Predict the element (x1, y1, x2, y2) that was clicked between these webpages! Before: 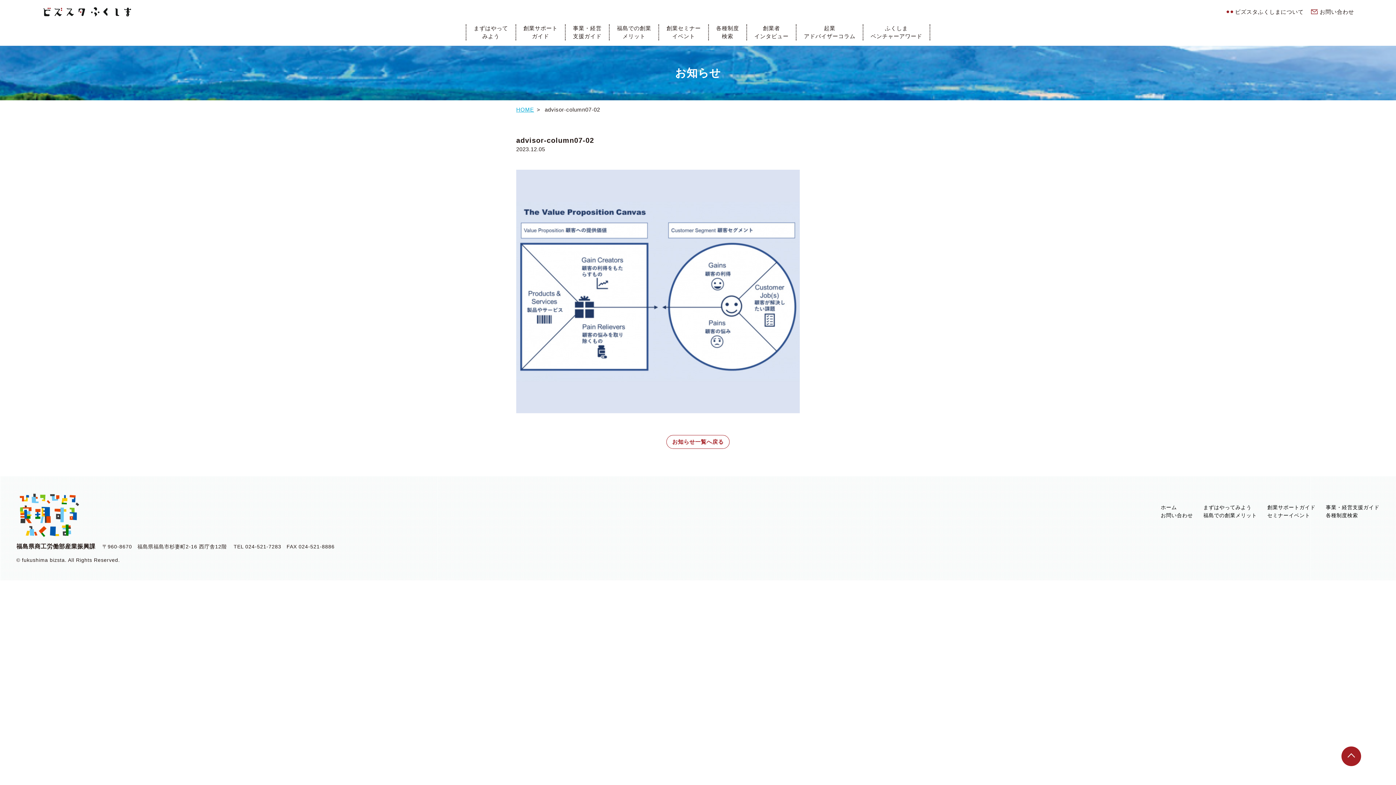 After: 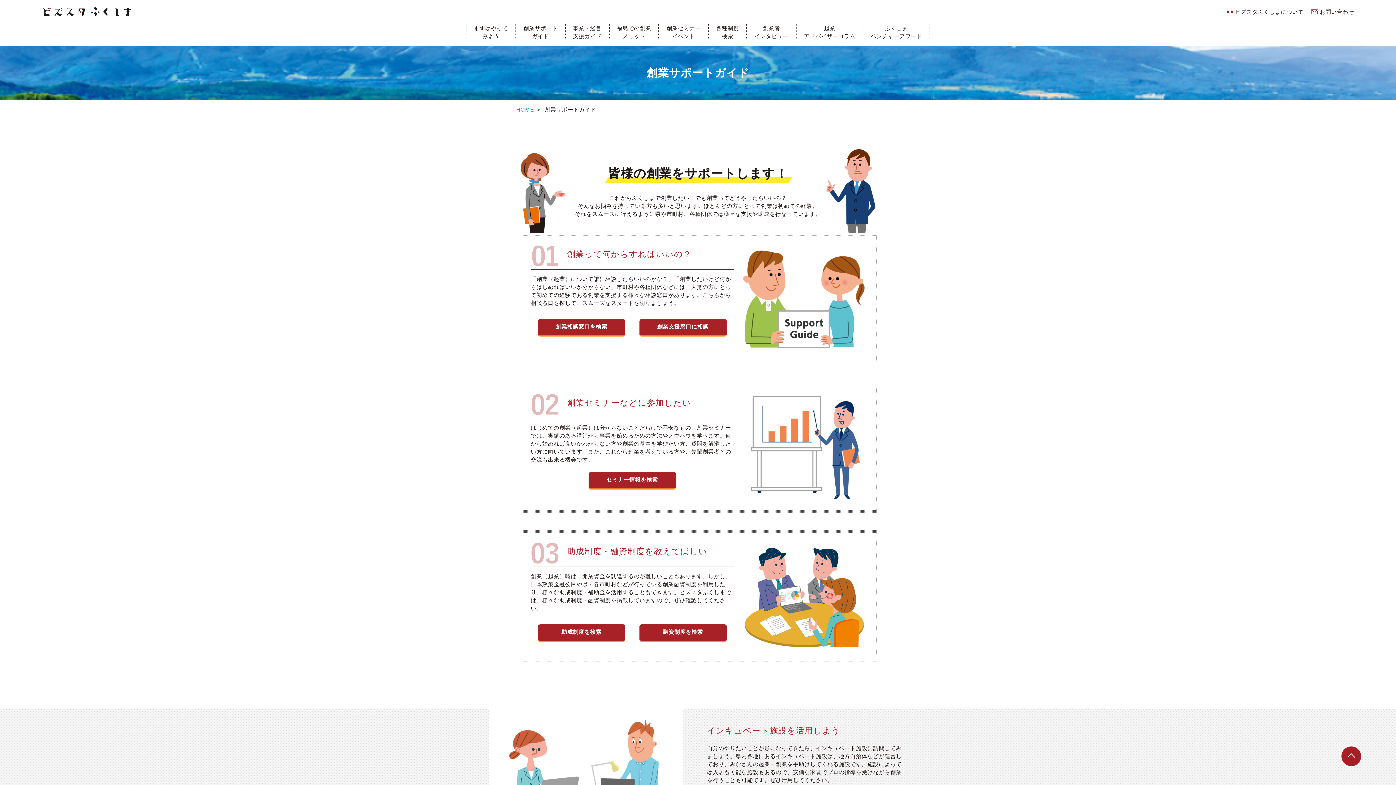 Action: label: 創業サポート
ガイド bbox: (516, 24, 565, 40)